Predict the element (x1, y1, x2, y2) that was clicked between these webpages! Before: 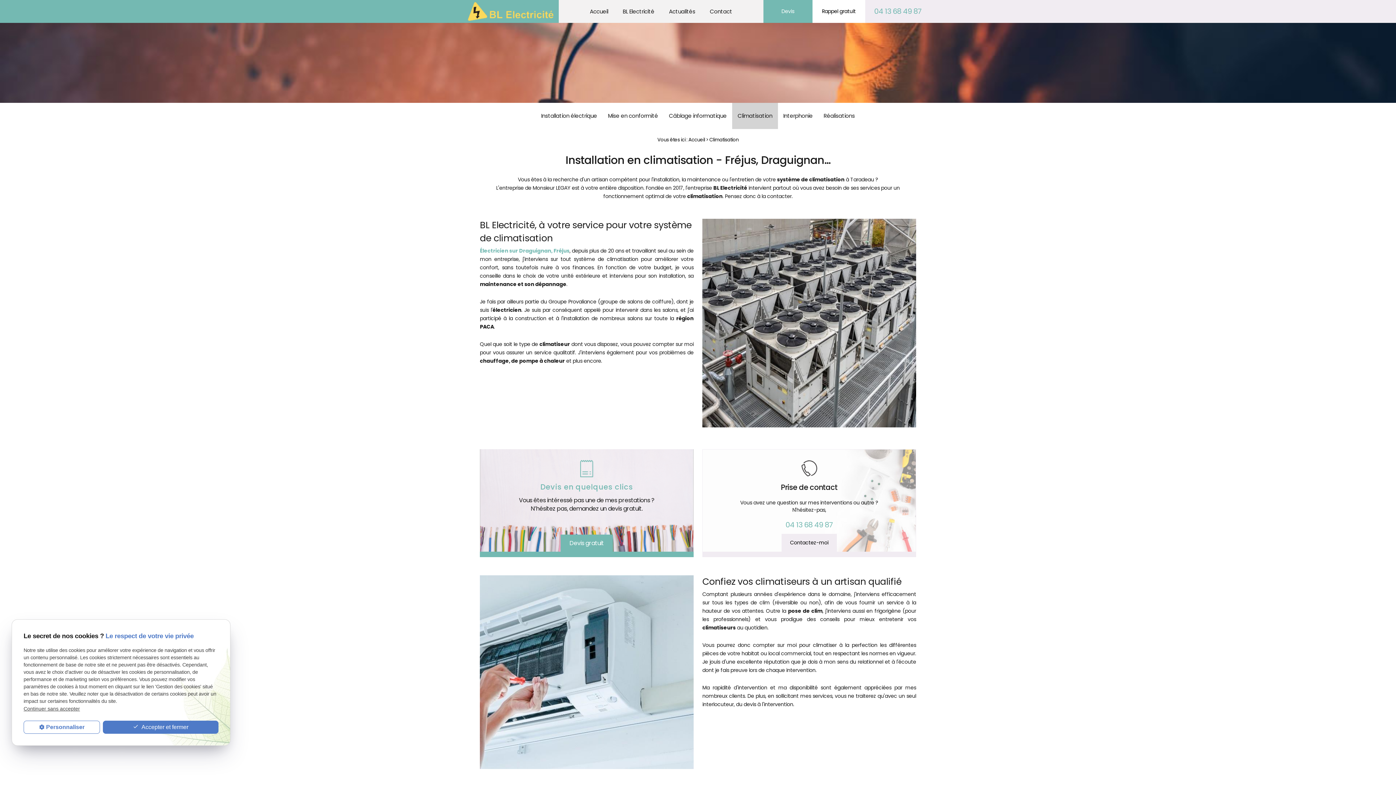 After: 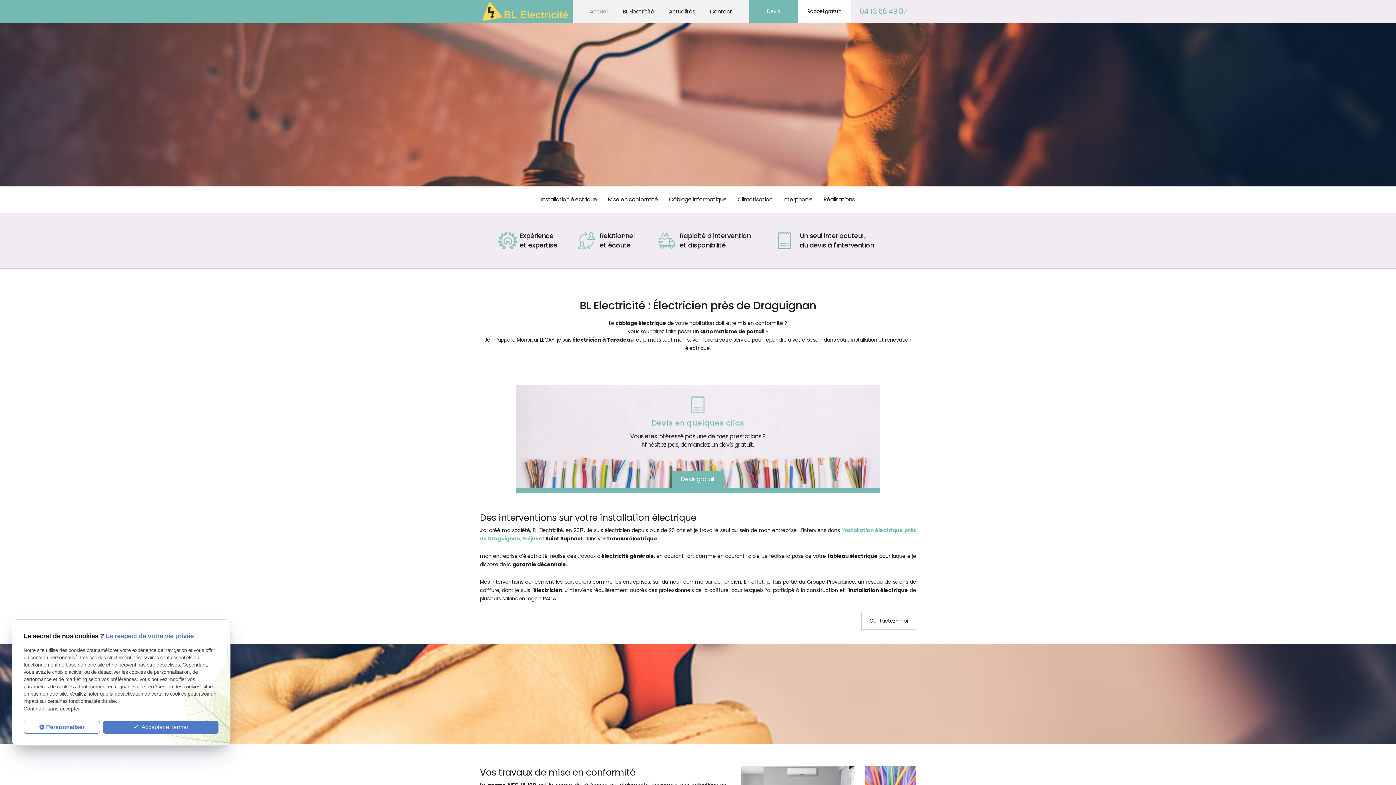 Action: label: Accueil bbox: (688, 136, 705, 143)